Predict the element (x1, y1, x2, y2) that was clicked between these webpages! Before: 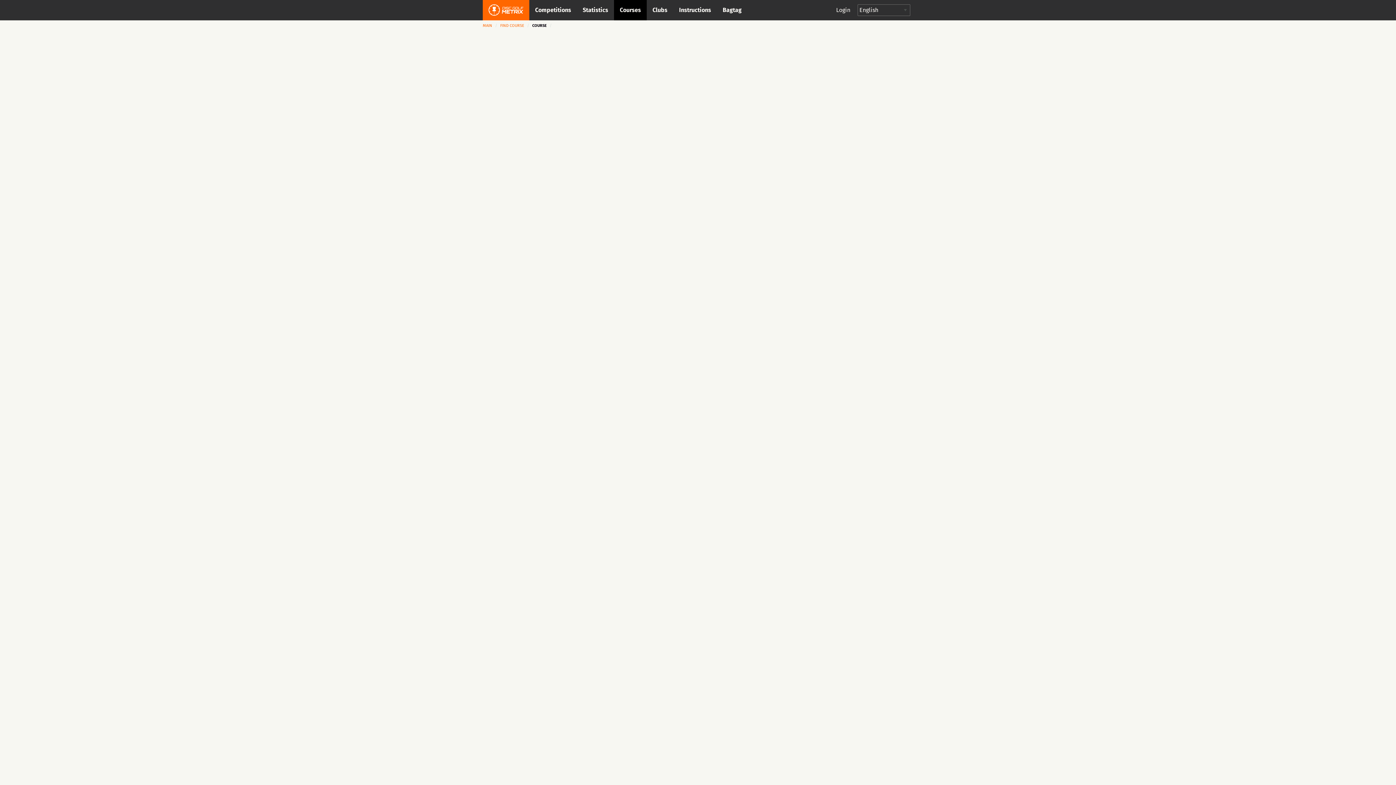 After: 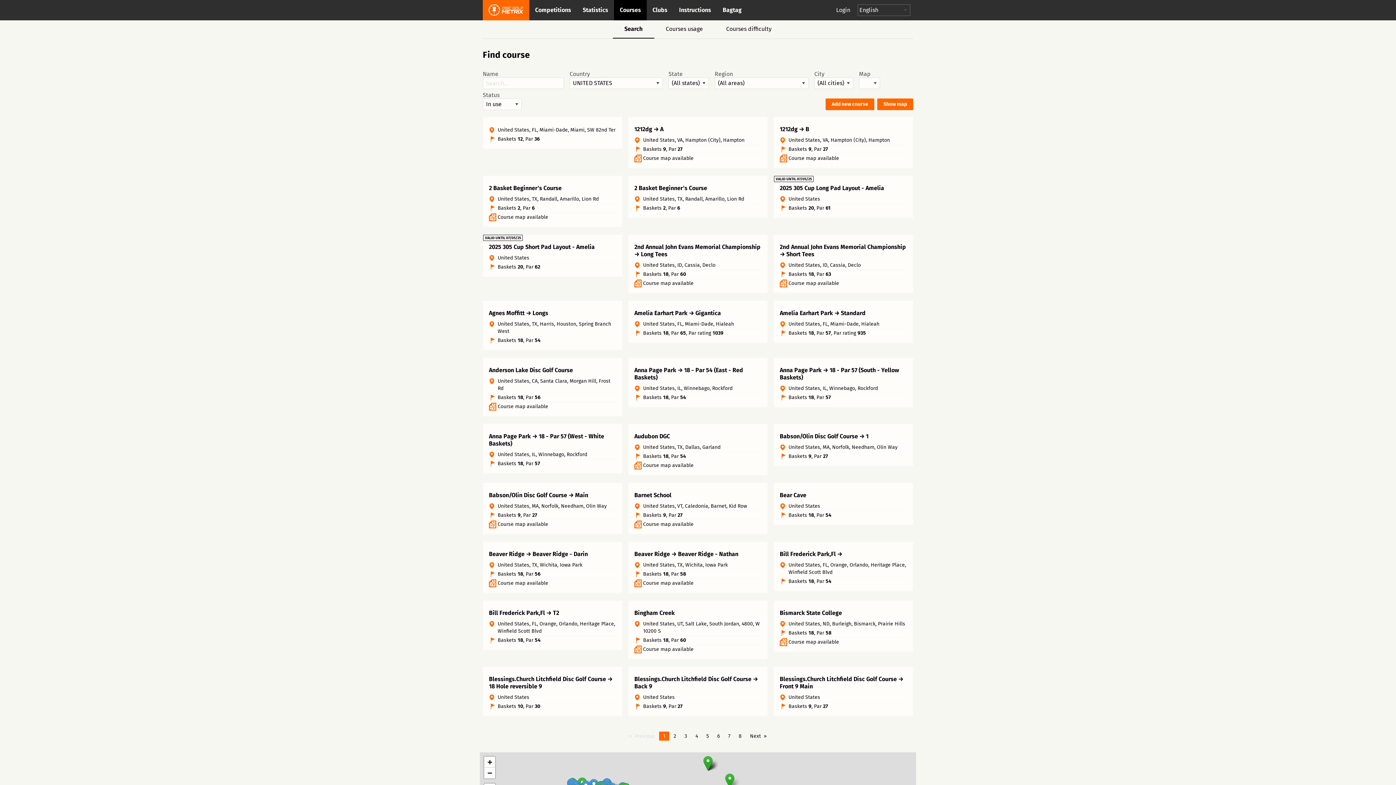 Action: label: FIND COURSE bbox: (500, 23, 524, 28)